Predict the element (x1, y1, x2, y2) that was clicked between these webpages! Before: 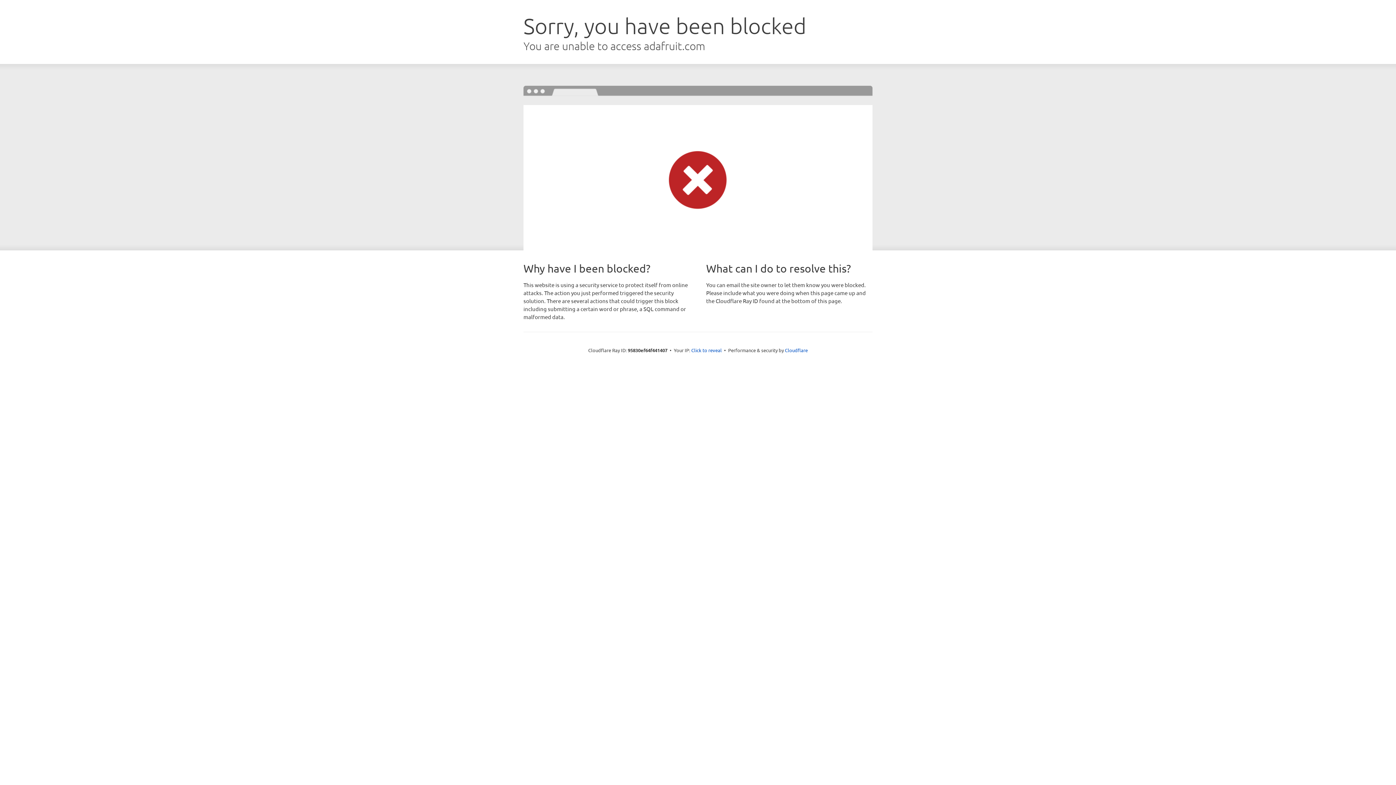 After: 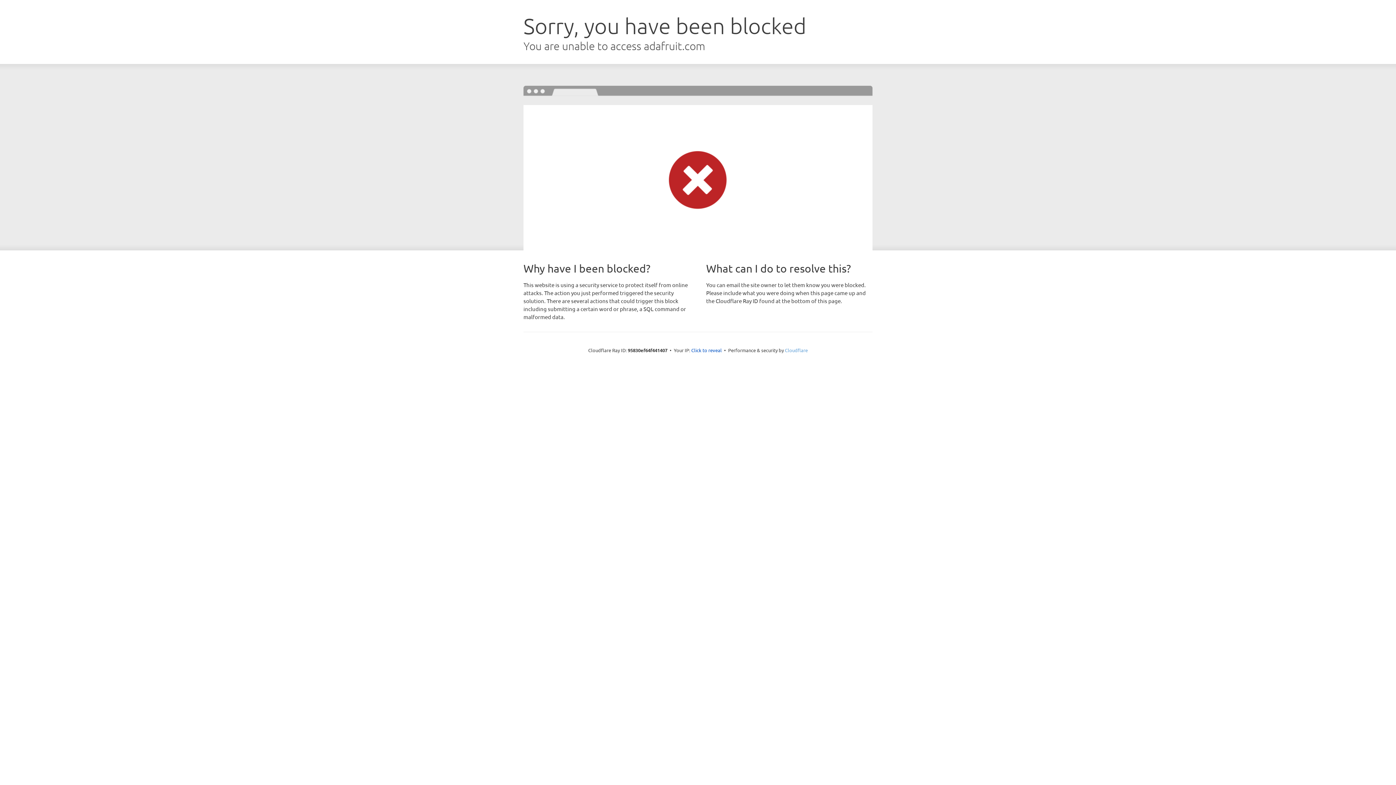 Action: label: Cloudflare bbox: (785, 347, 808, 353)